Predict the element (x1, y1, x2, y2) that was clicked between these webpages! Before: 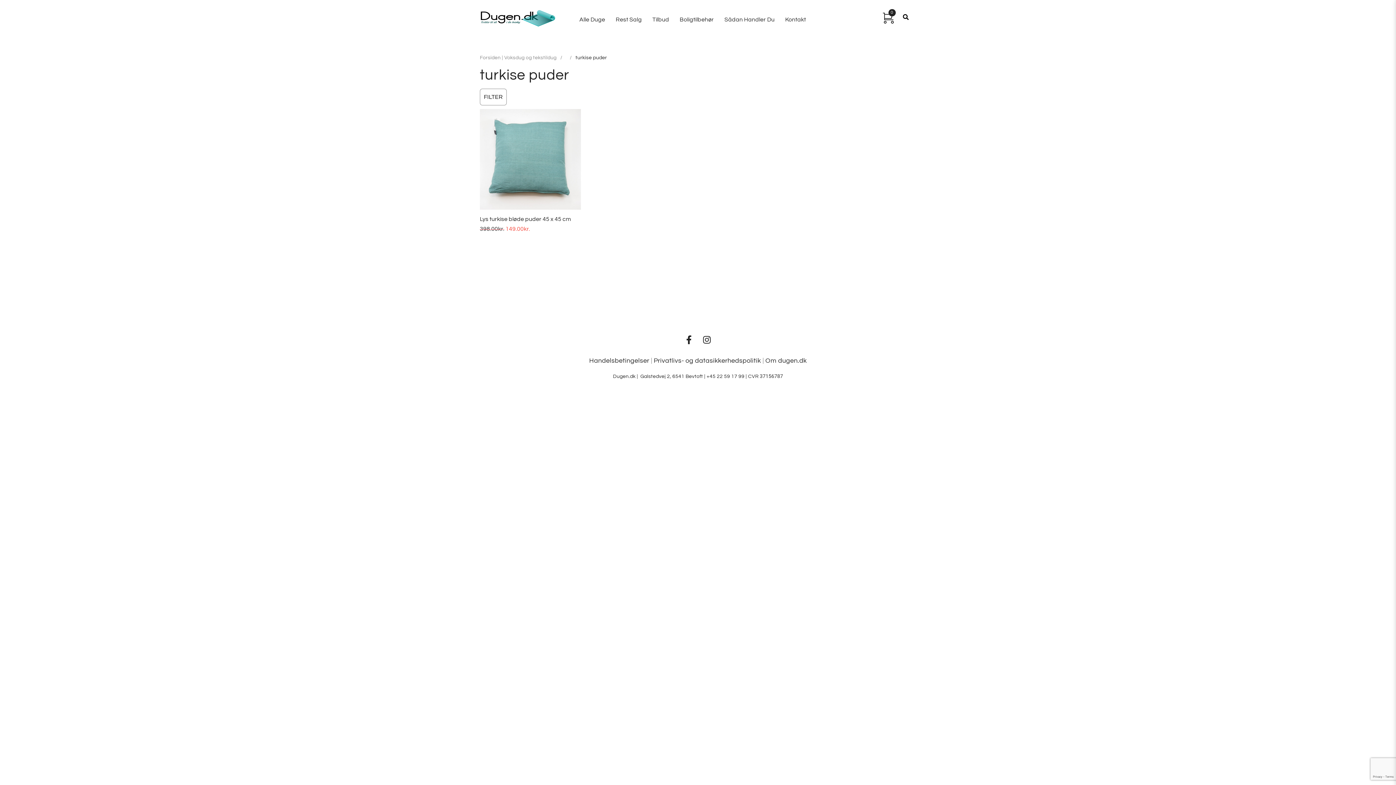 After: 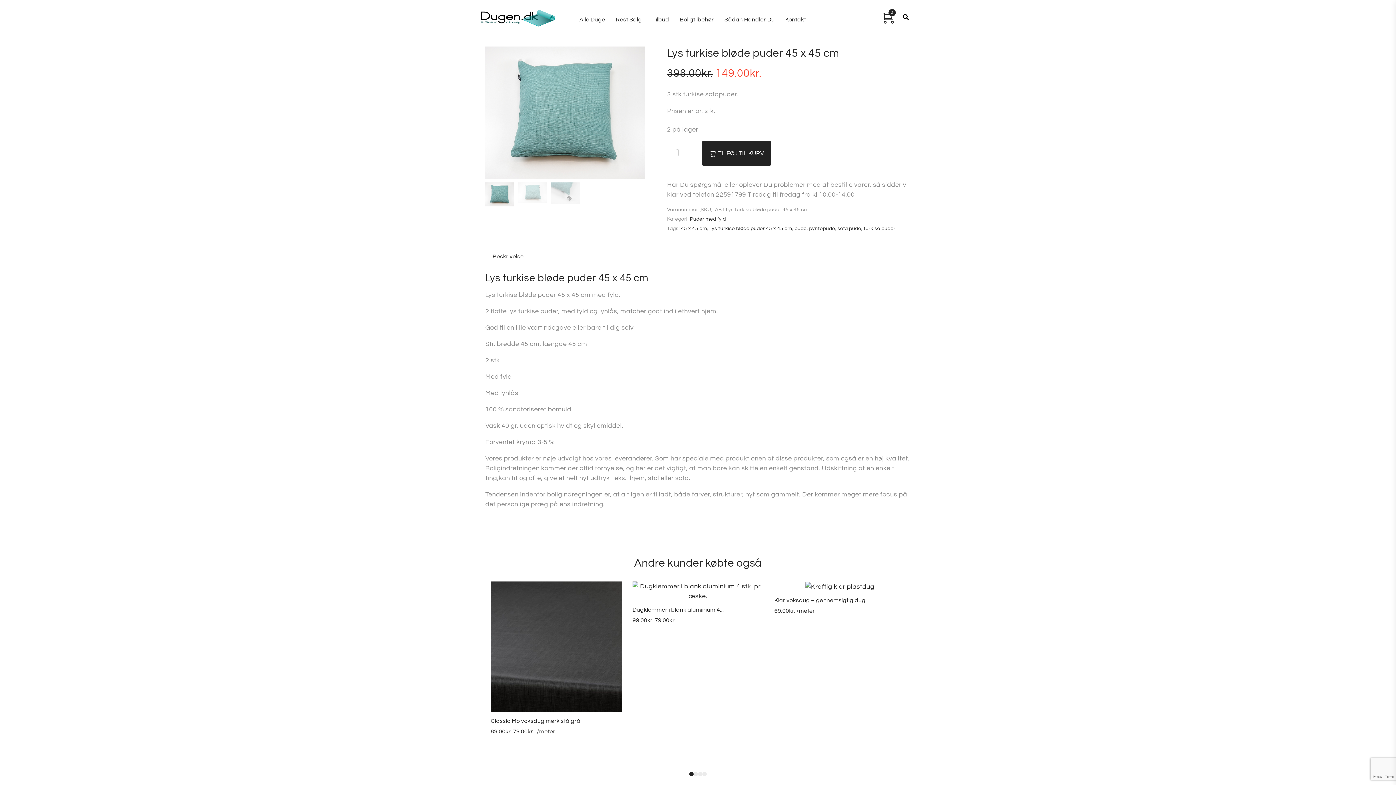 Action: bbox: (480, 155, 580, 162)